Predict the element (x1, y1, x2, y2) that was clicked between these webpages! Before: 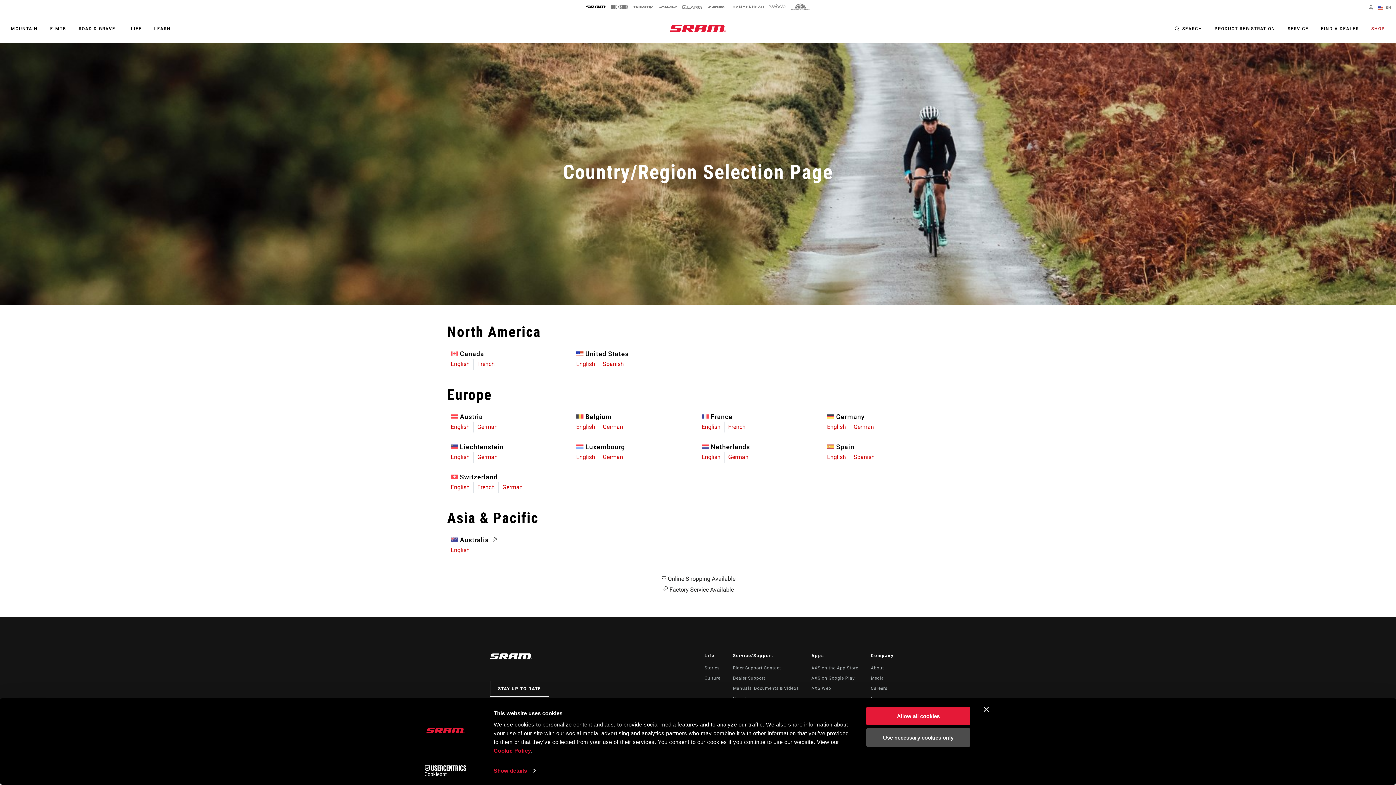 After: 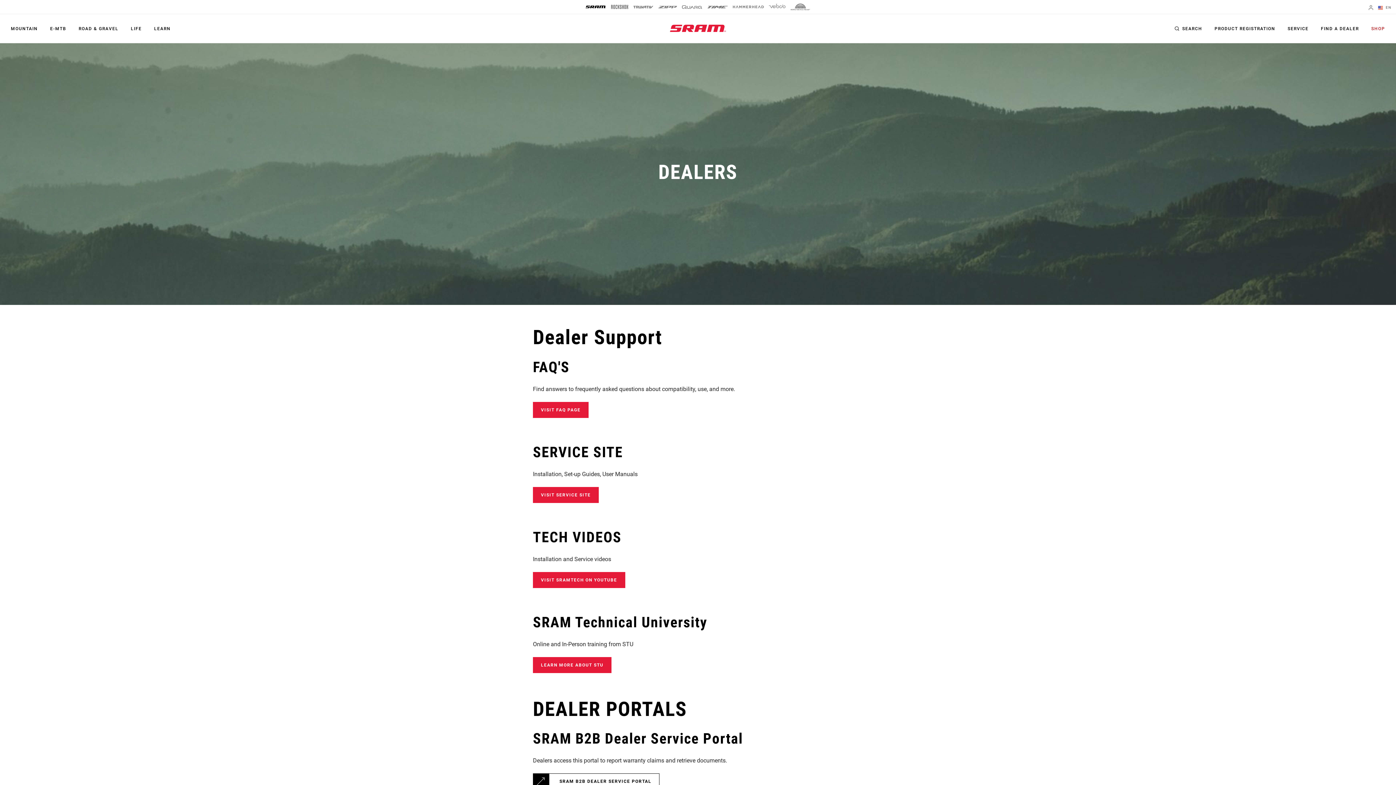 Action: label: Dealer Support bbox: (733, 676, 765, 681)